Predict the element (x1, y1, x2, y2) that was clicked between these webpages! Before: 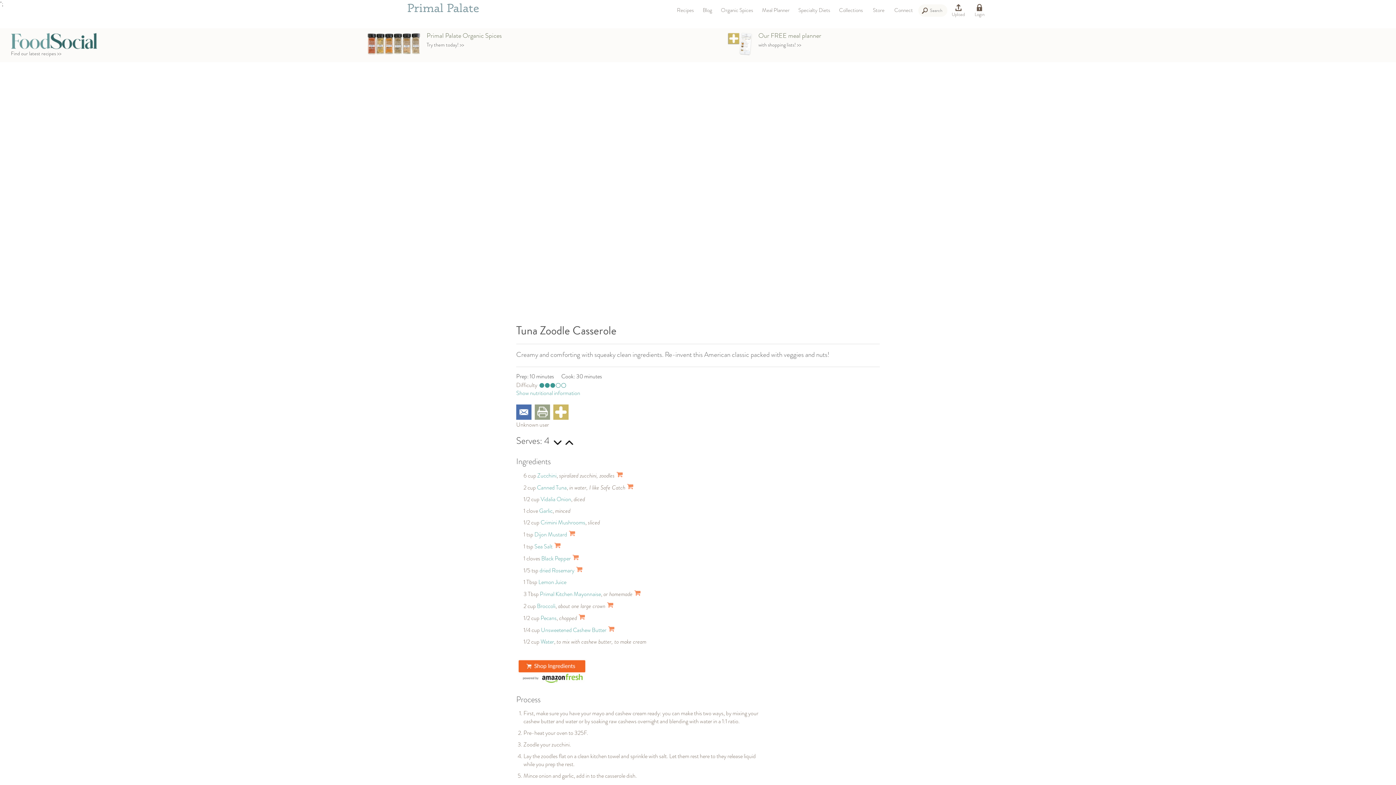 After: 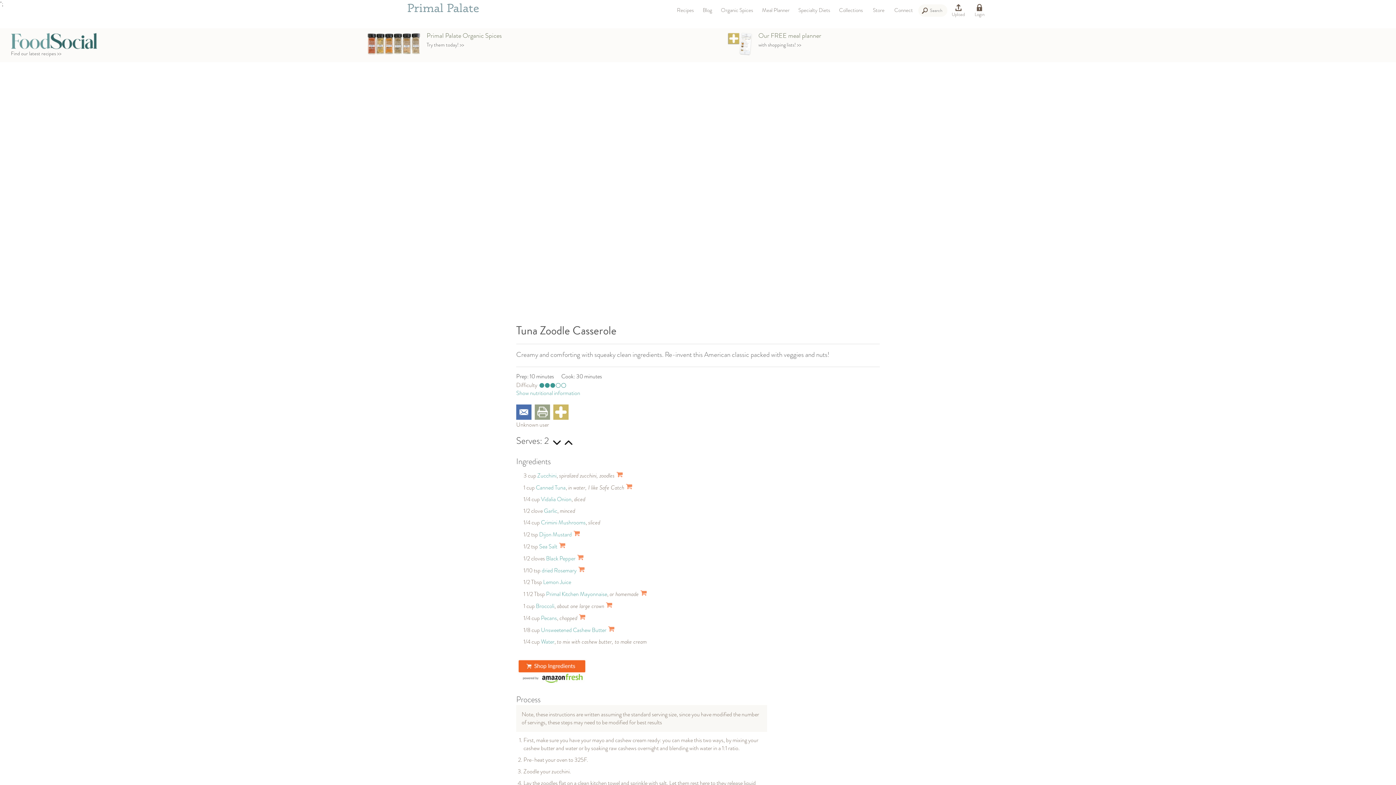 Action: bbox: (552, 442, 563, 450)